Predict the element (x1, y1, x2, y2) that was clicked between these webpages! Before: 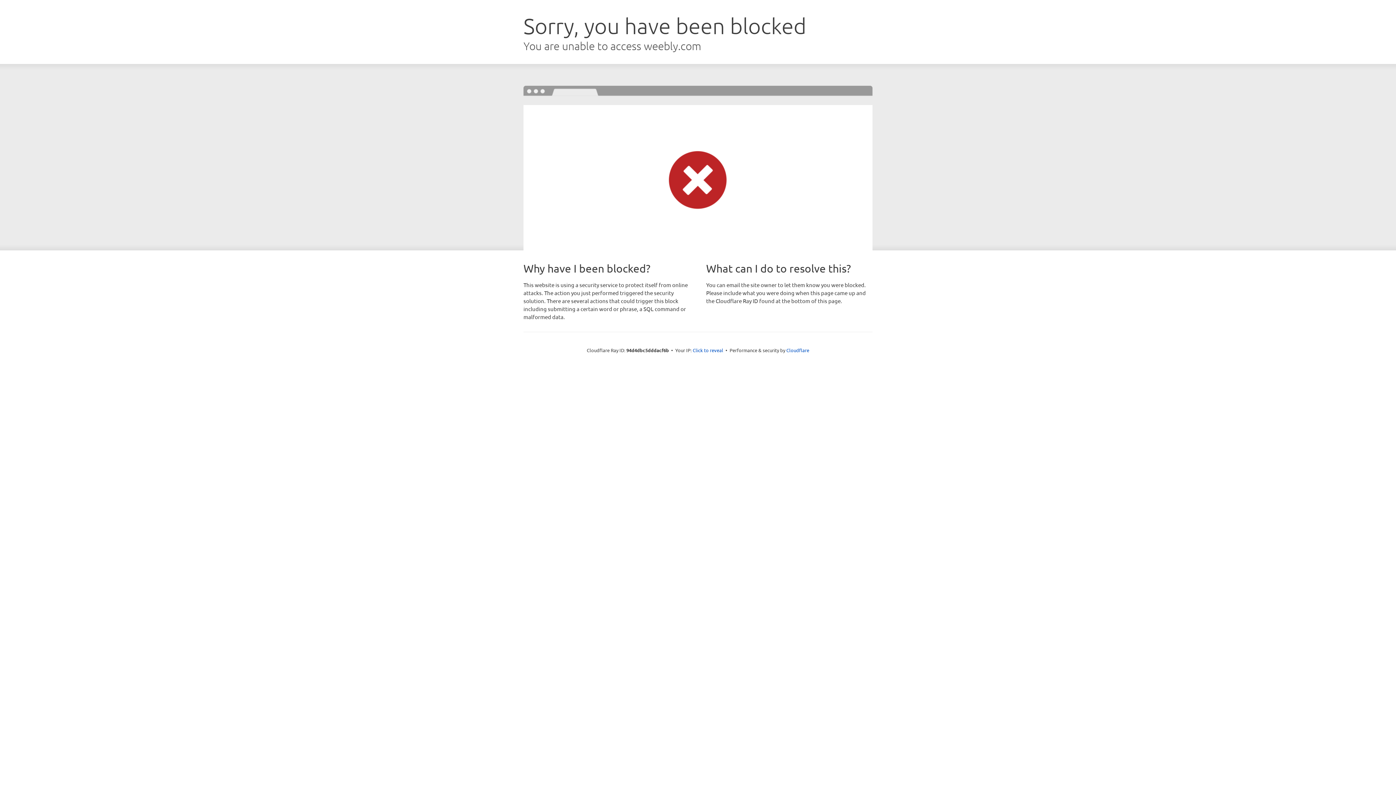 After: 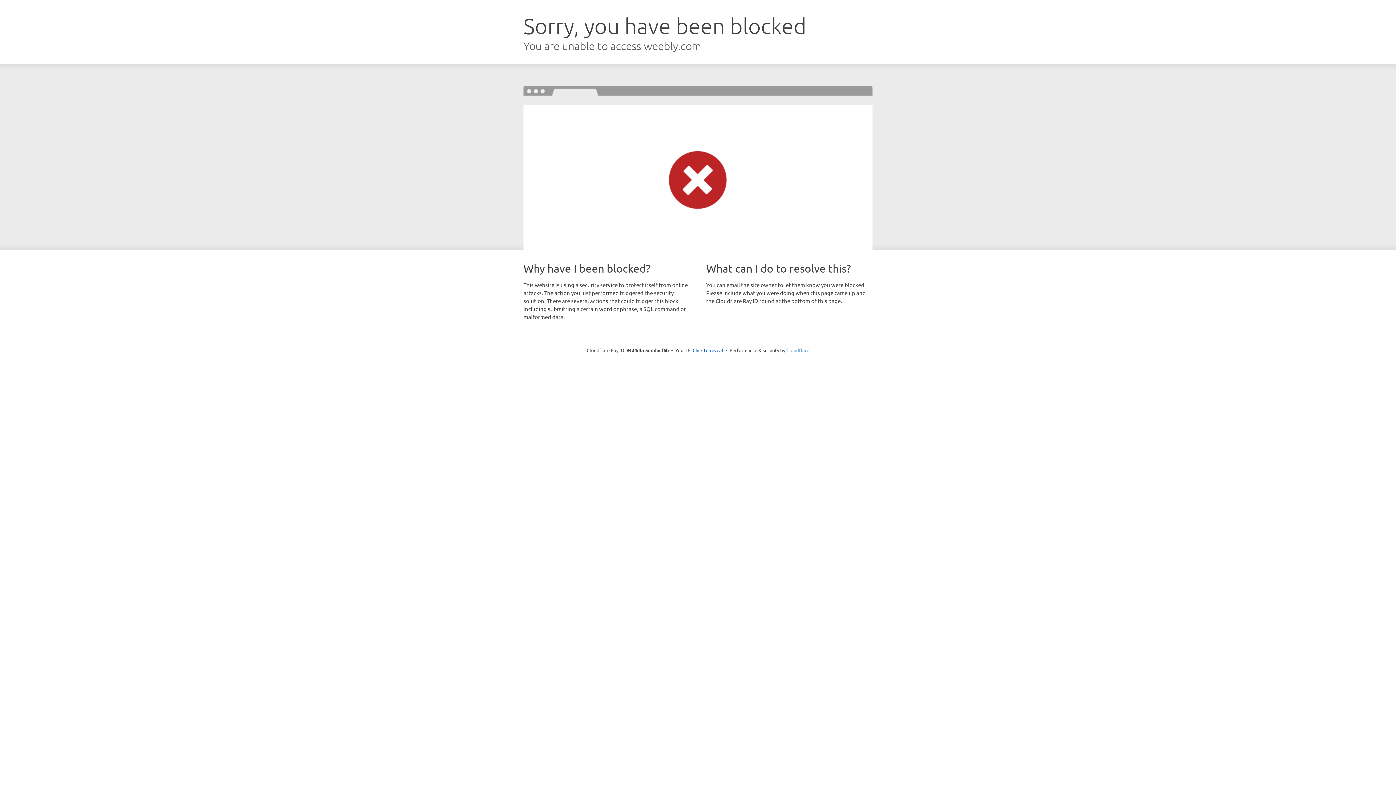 Action: label: Cloudflare bbox: (786, 347, 809, 353)